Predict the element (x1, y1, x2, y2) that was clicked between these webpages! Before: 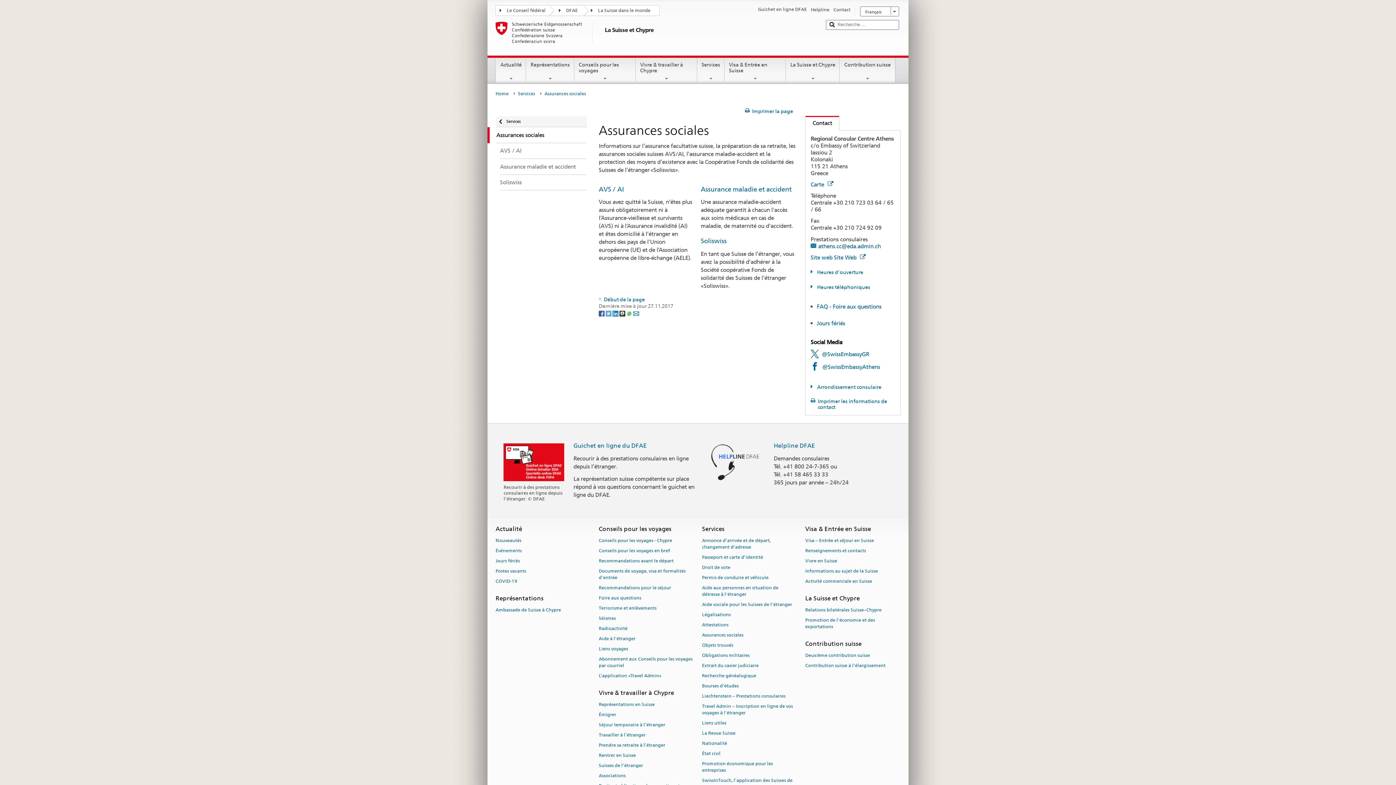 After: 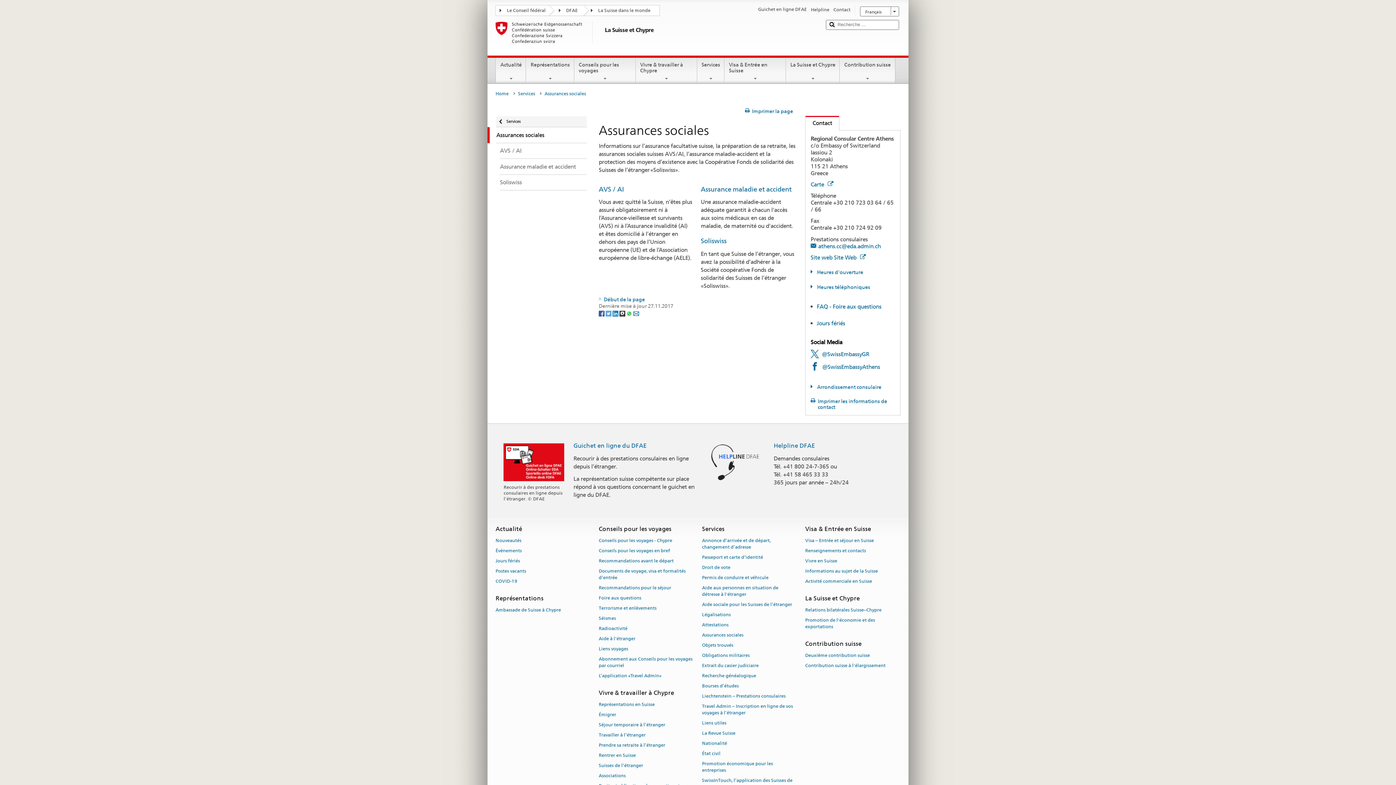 Action: label: Threema bbox: (619, 310, 626, 316)